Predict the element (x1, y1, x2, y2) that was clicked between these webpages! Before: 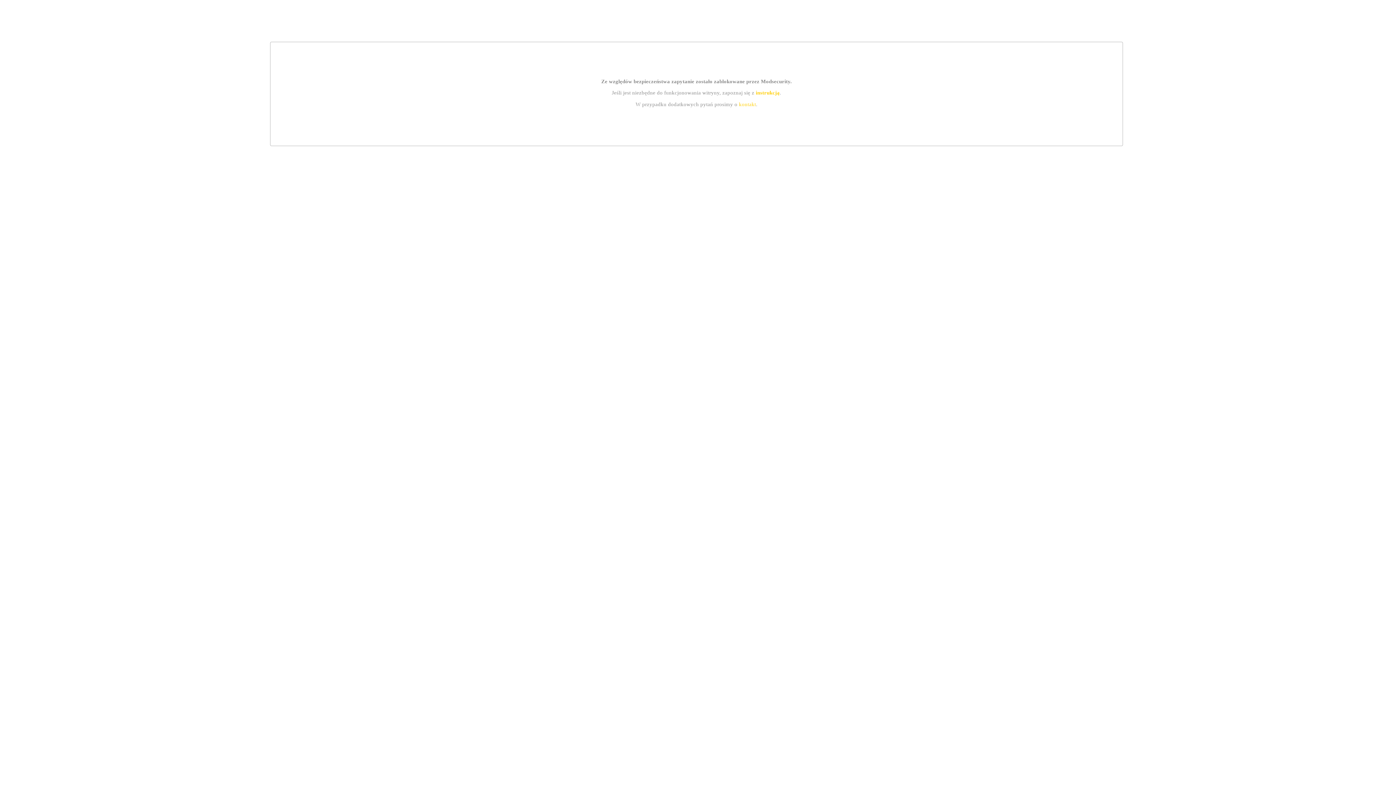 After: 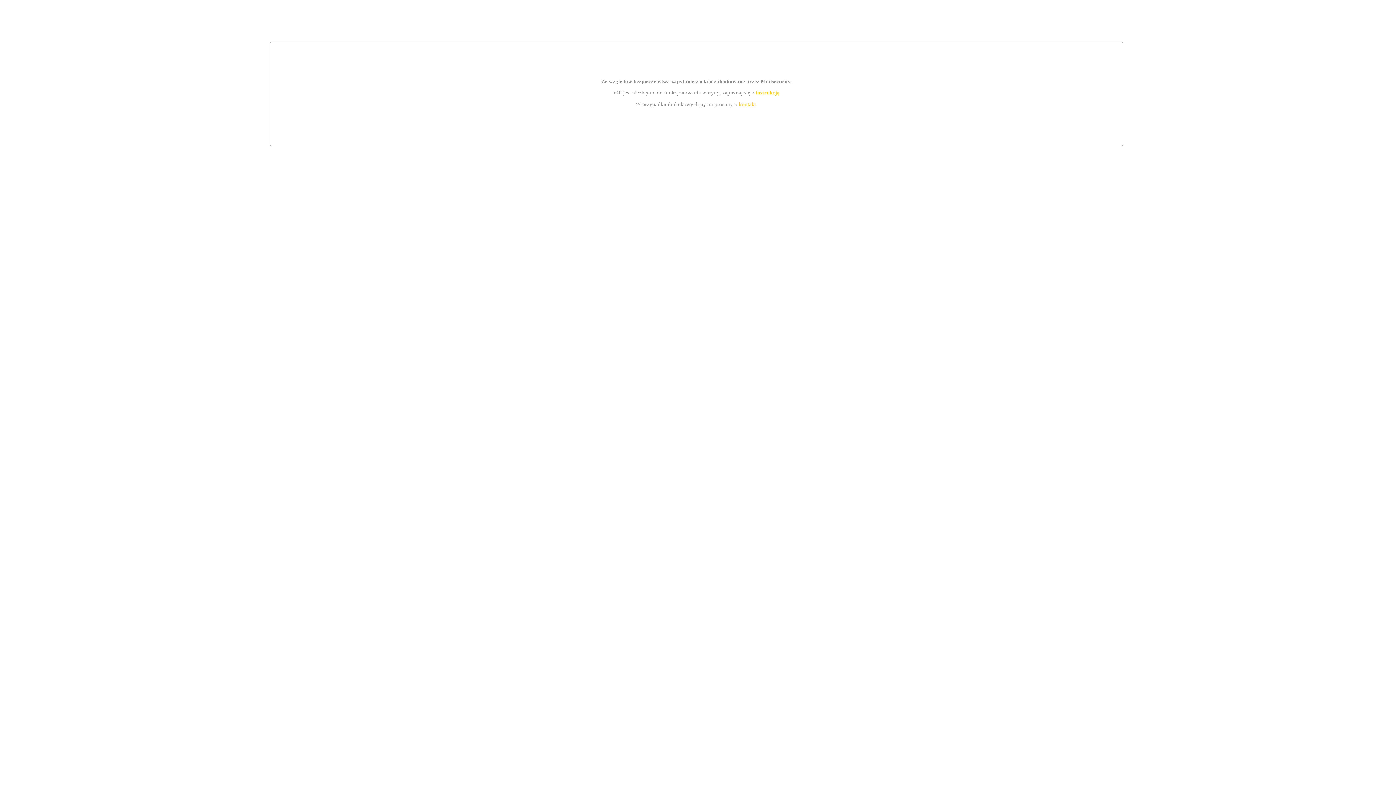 Action: label: kontakt bbox: (739, 101, 756, 107)